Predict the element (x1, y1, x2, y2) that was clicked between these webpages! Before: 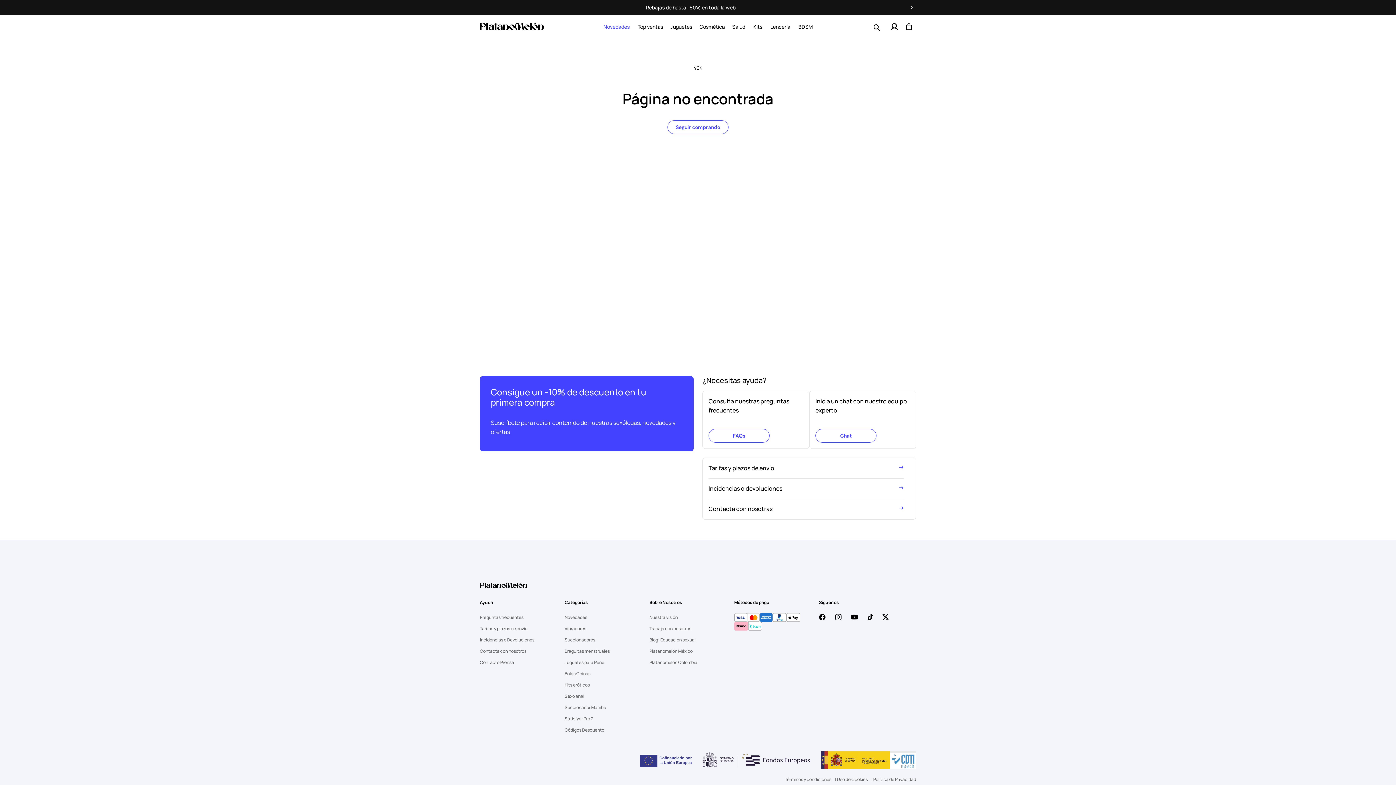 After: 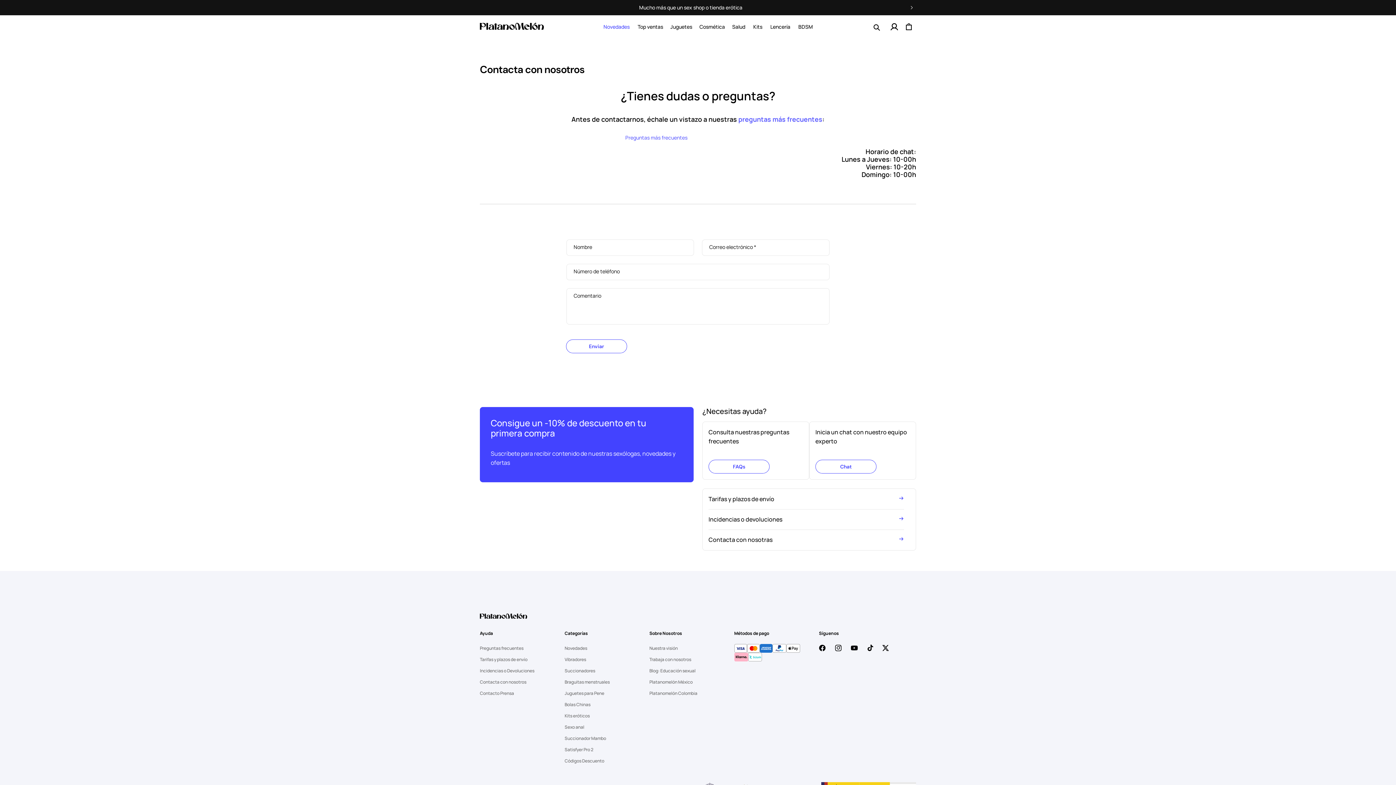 Action: bbox: (708, 498, 904, 513) label: Contacta con nosotras